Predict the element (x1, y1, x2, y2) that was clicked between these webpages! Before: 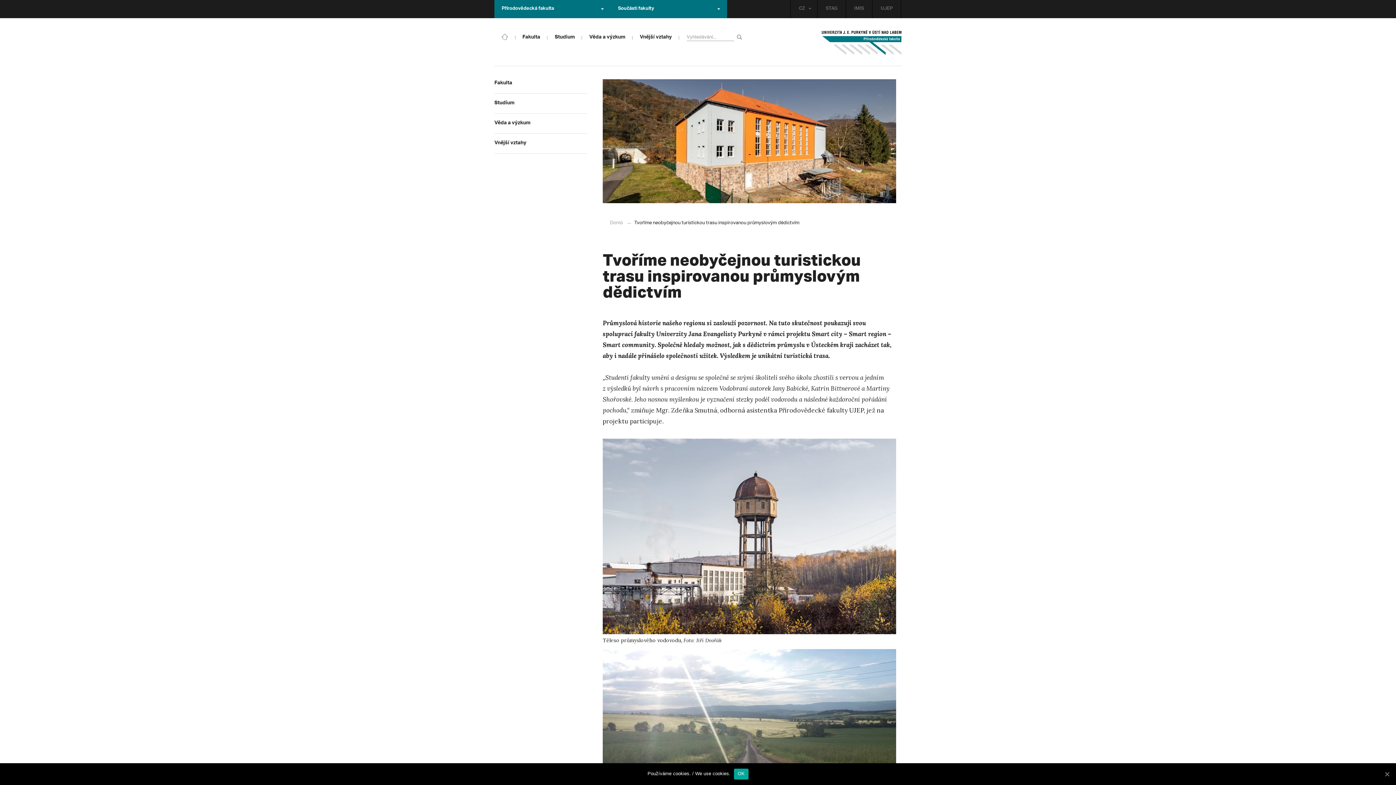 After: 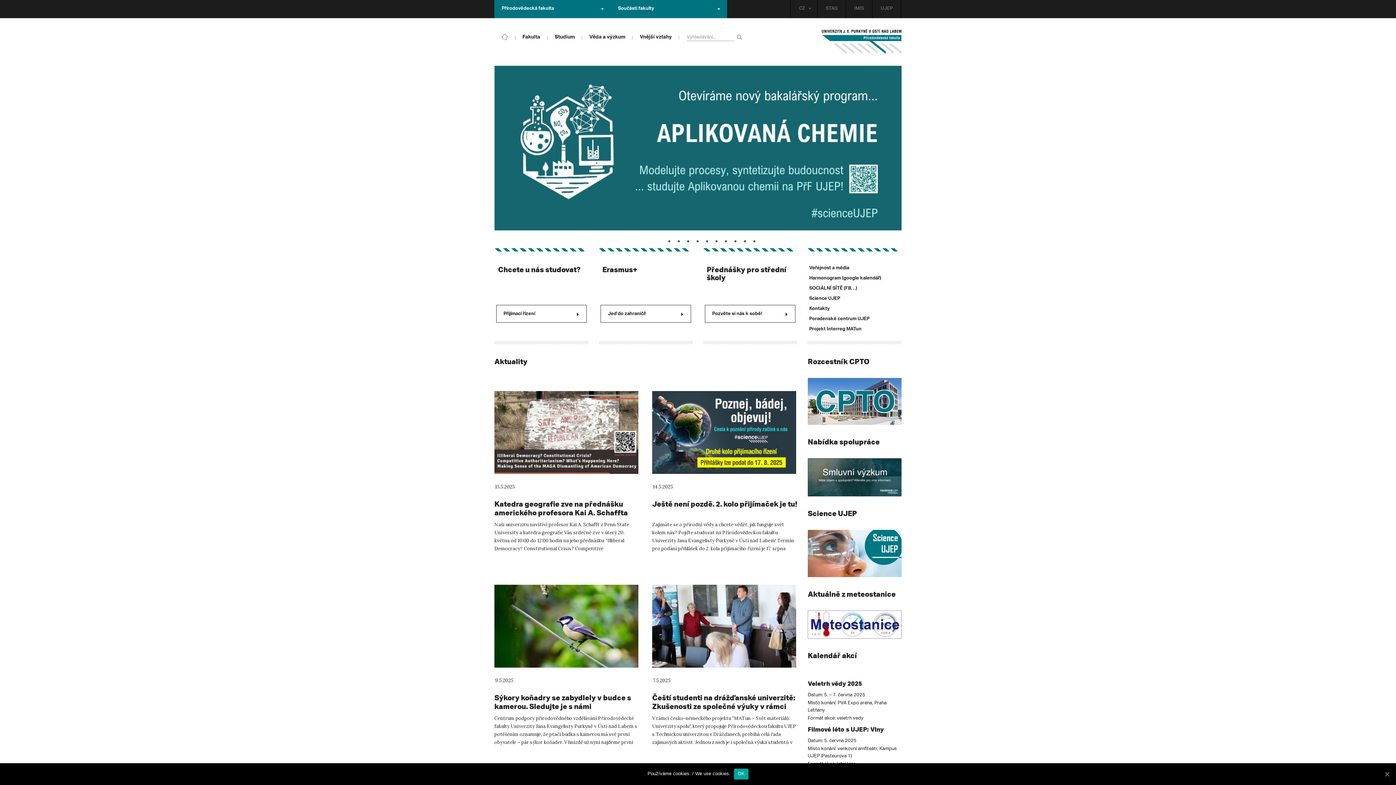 Action: bbox: (821, 29, 901, 55)